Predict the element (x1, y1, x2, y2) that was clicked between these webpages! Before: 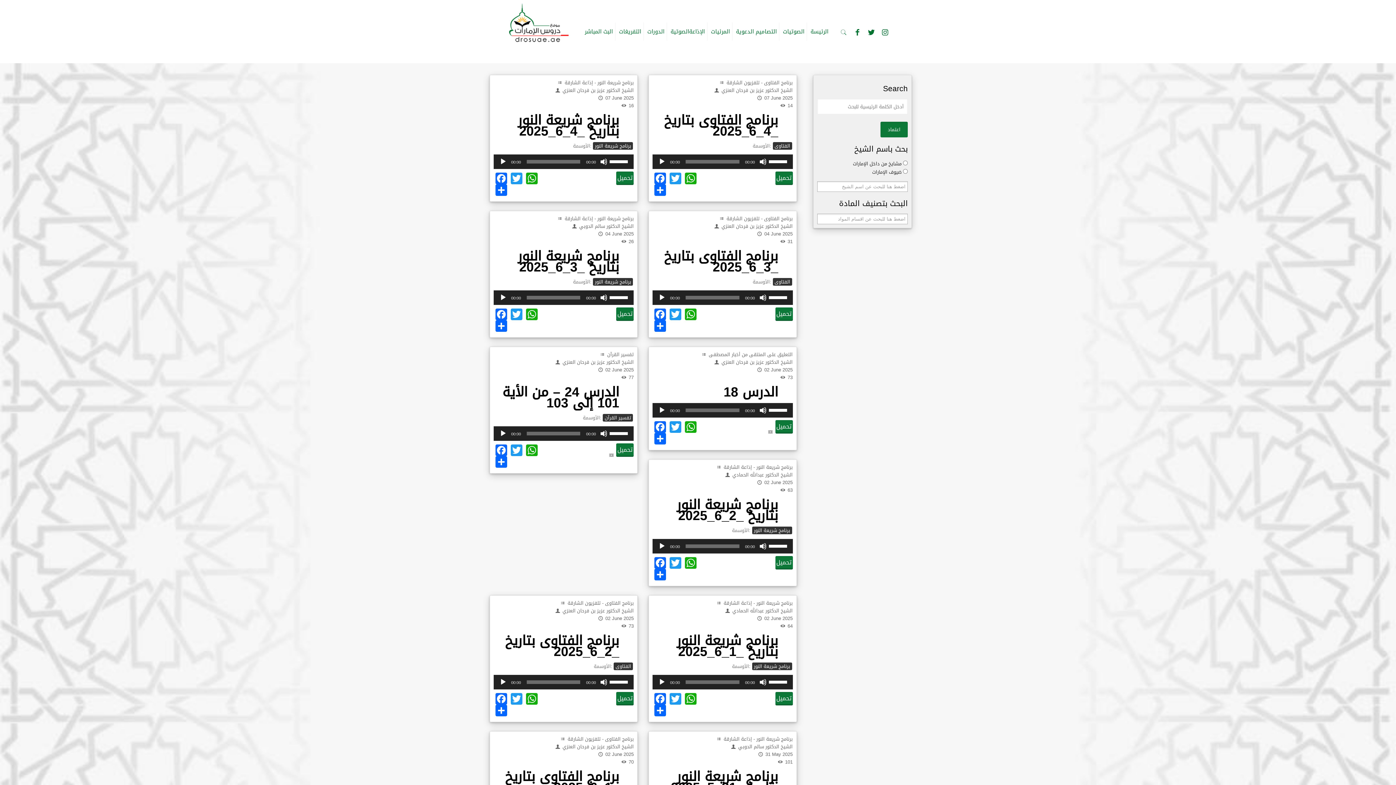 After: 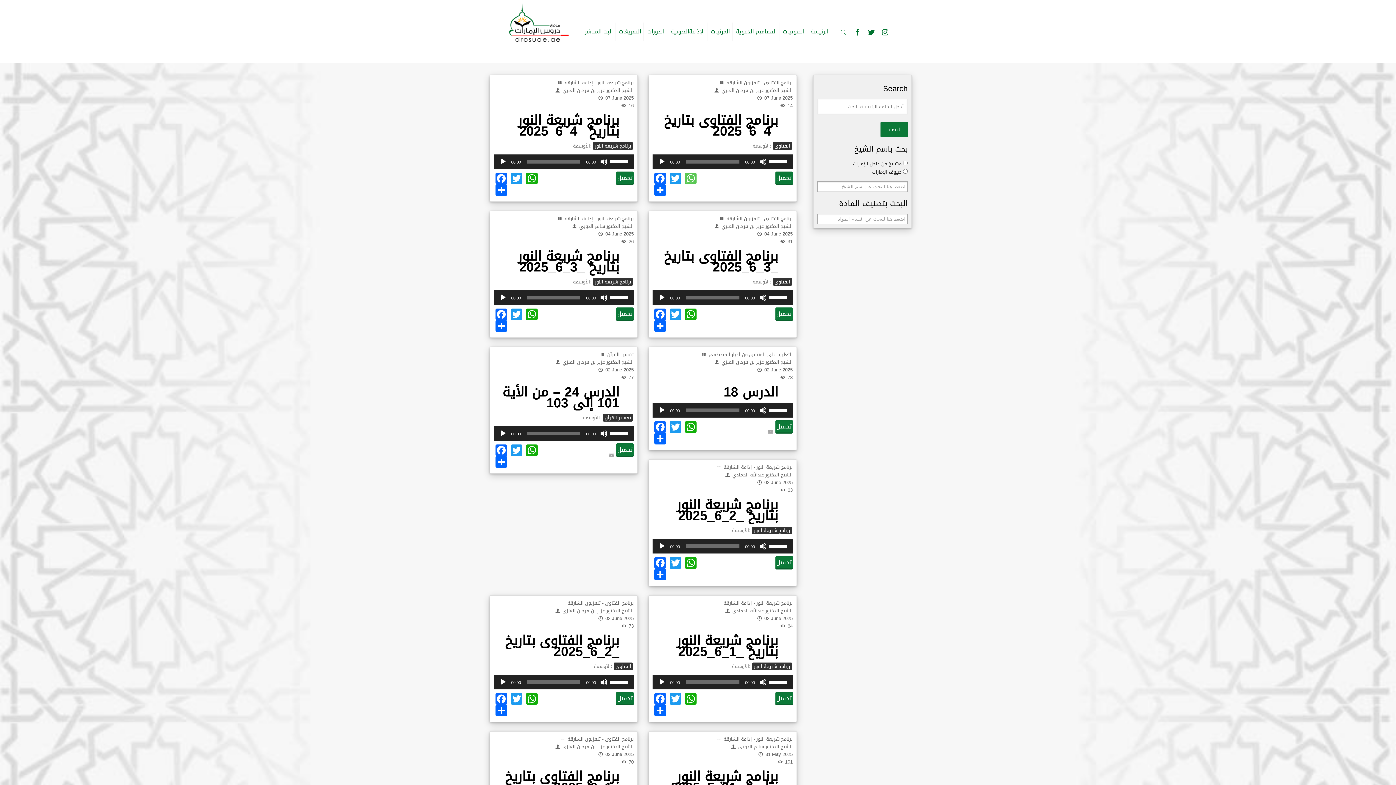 Action: bbox: (684, 172, 697, 184) label: WhatsApp